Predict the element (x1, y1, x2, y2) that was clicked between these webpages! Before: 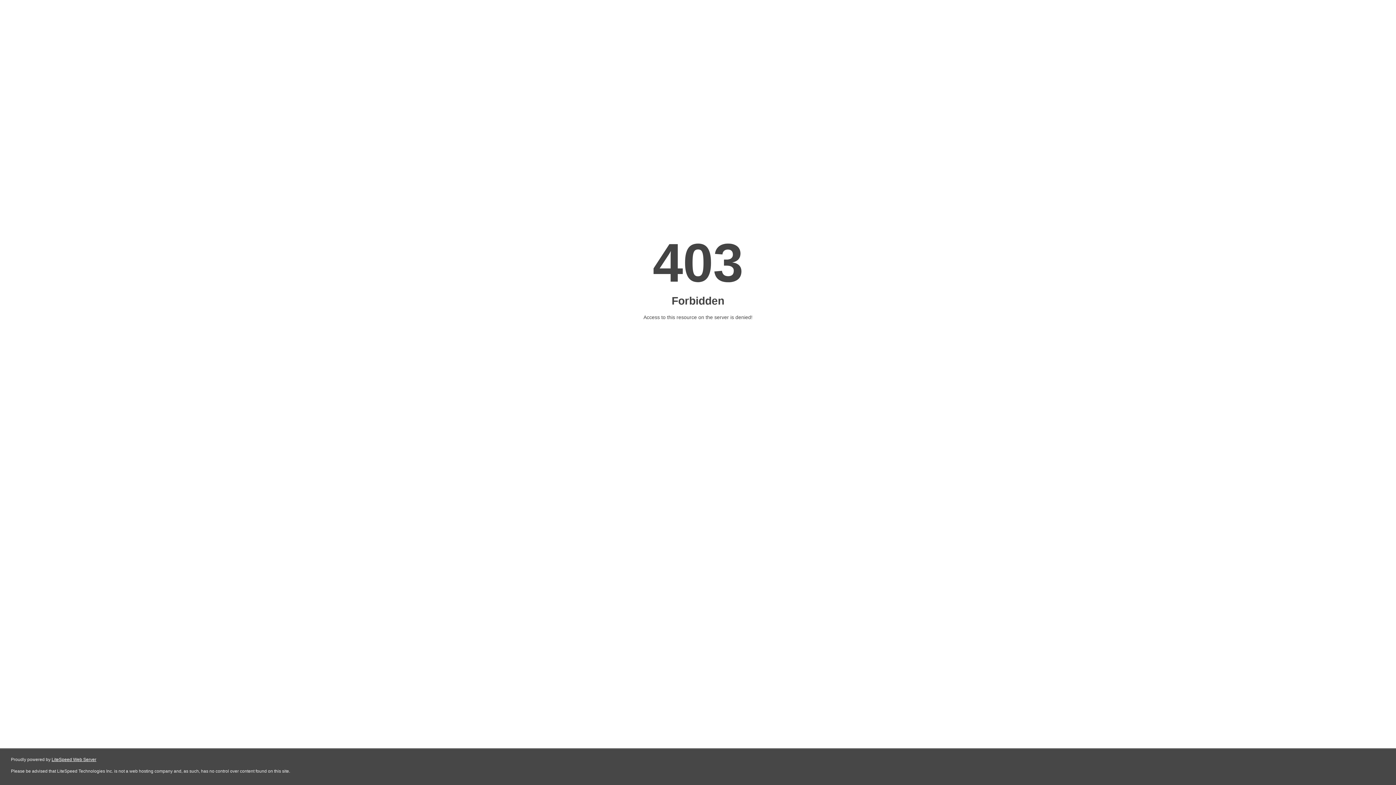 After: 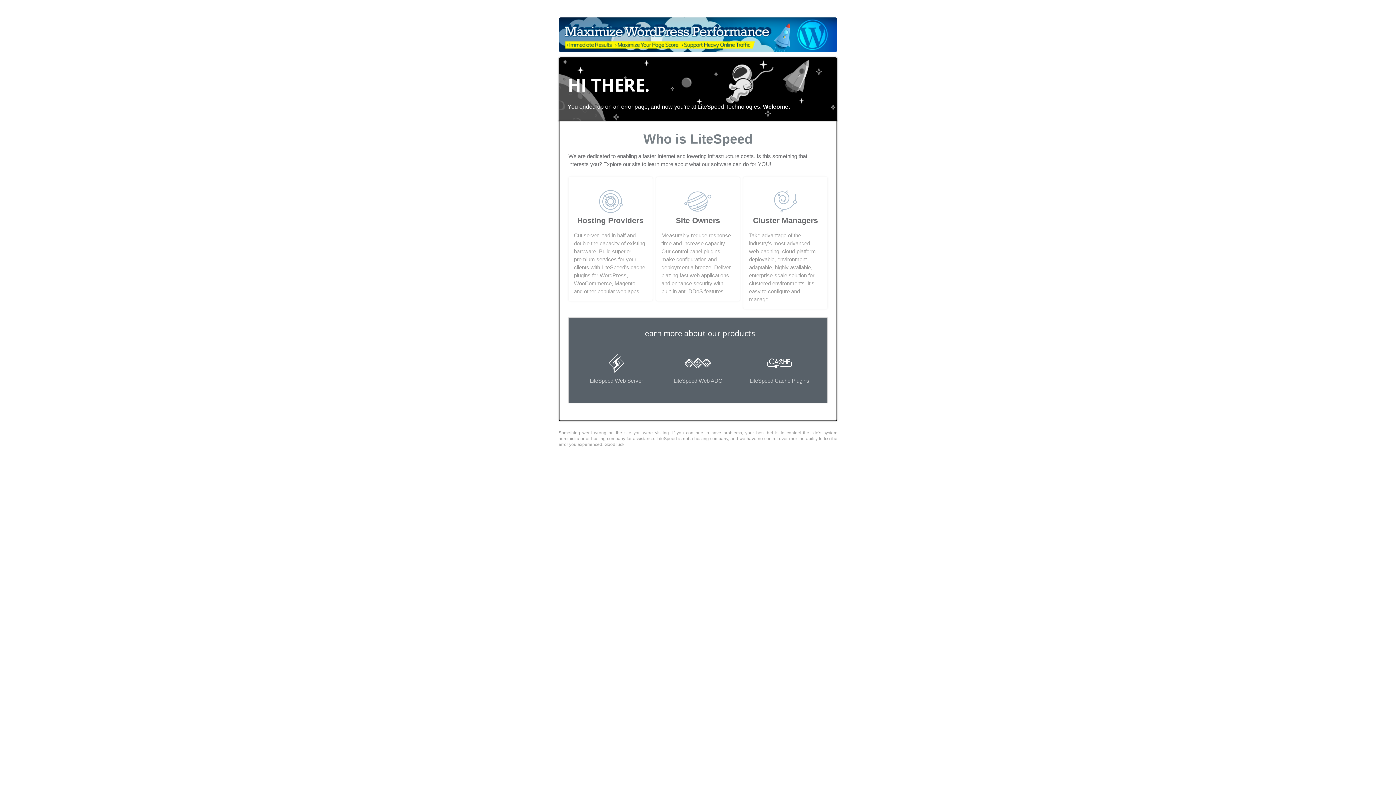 Action: label: LiteSpeed Web Server bbox: (51, 757, 96, 762)